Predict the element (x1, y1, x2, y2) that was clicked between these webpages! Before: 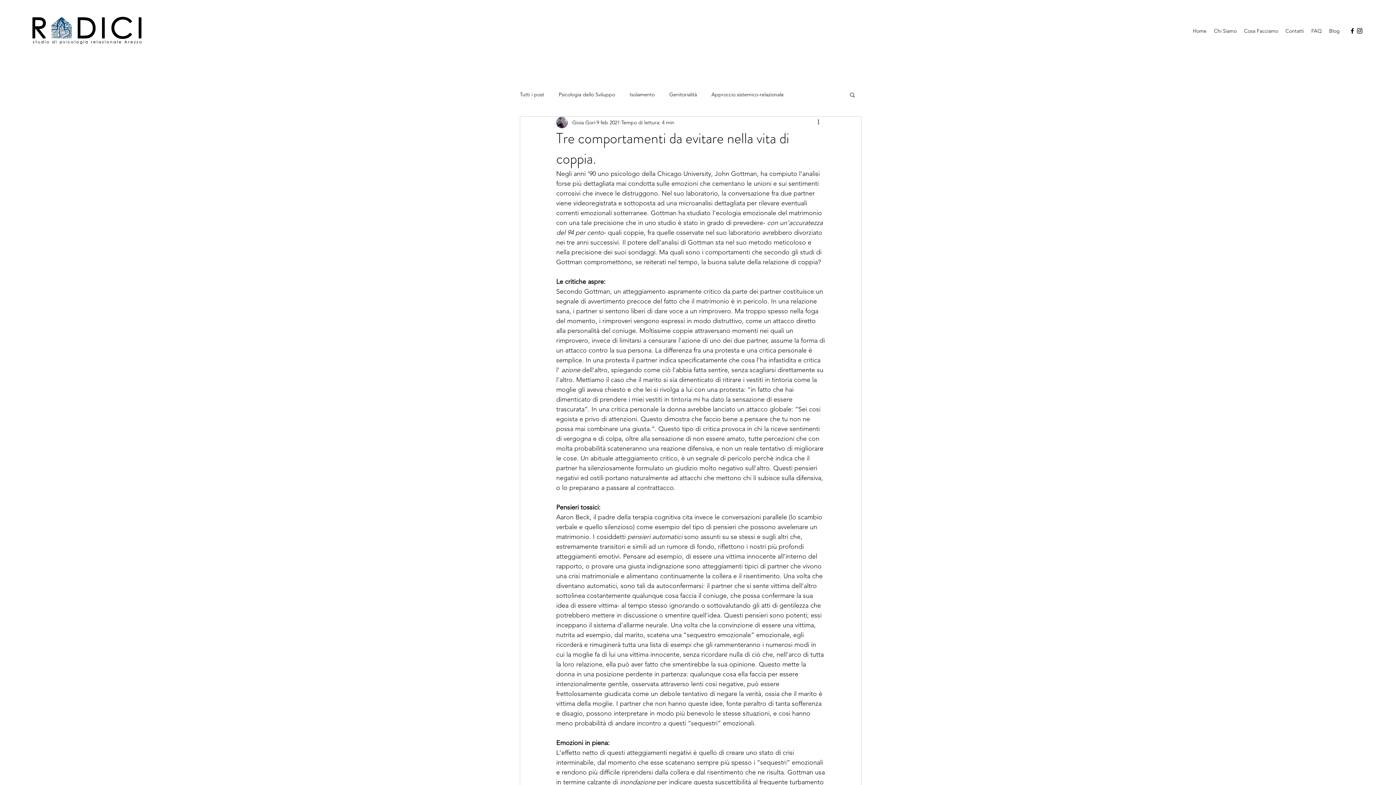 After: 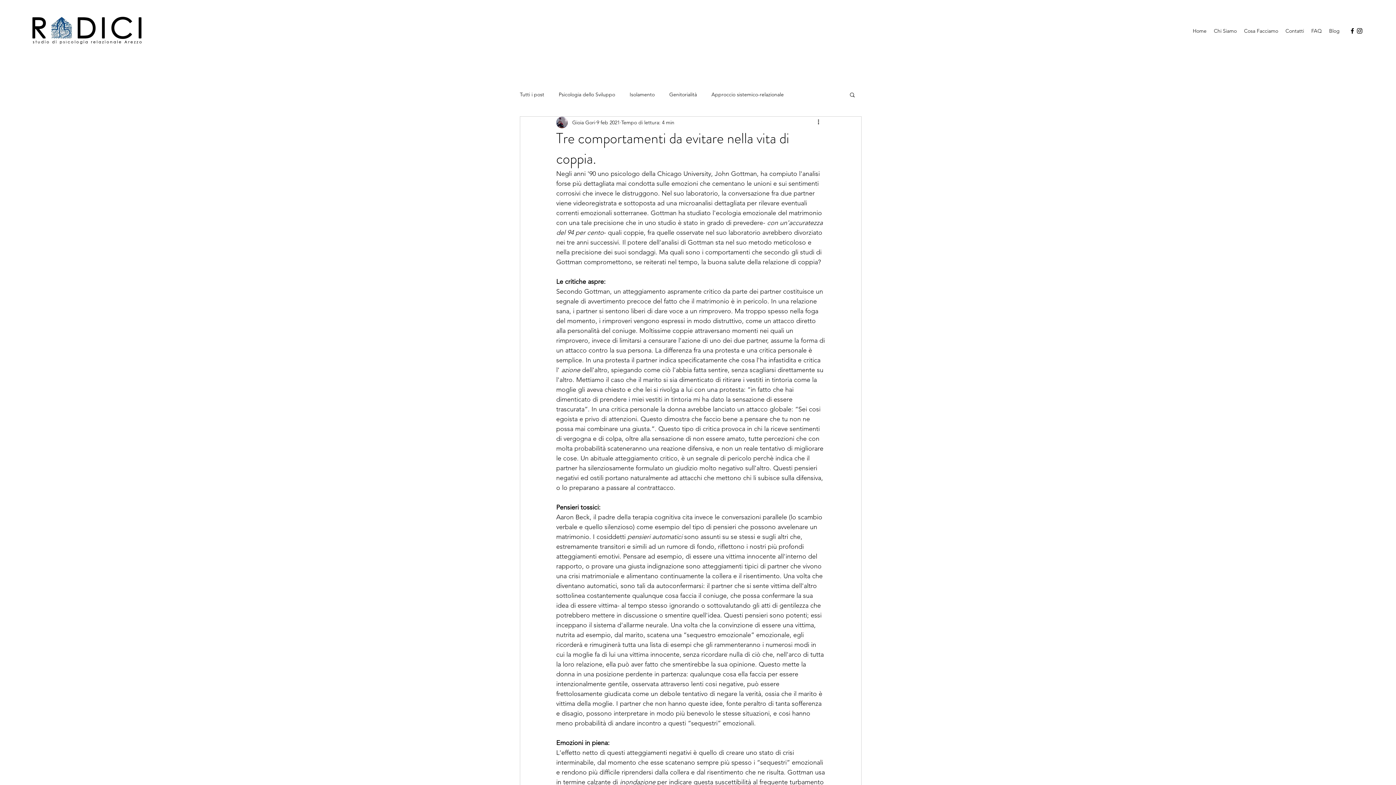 Action: label: Facebook bbox: (1349, 27, 1356, 34)